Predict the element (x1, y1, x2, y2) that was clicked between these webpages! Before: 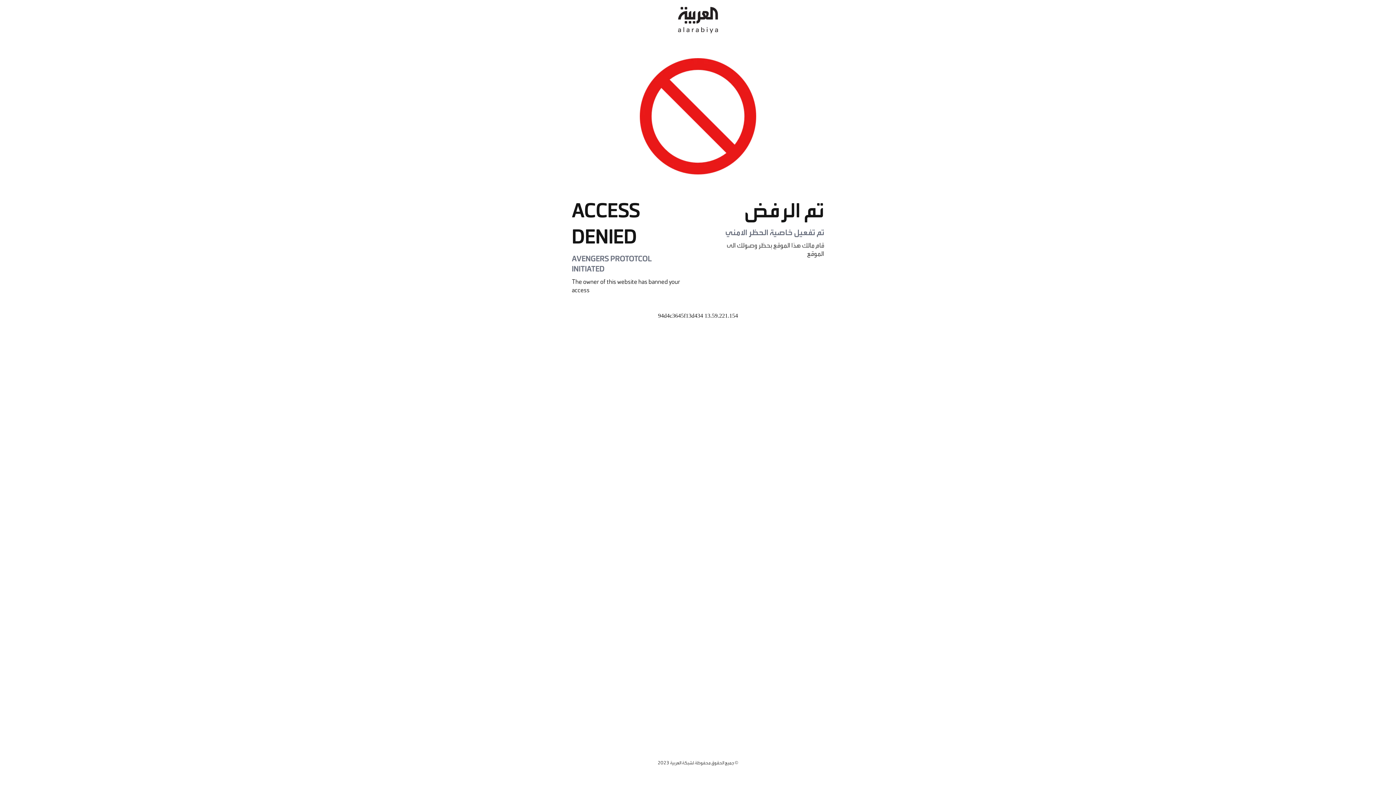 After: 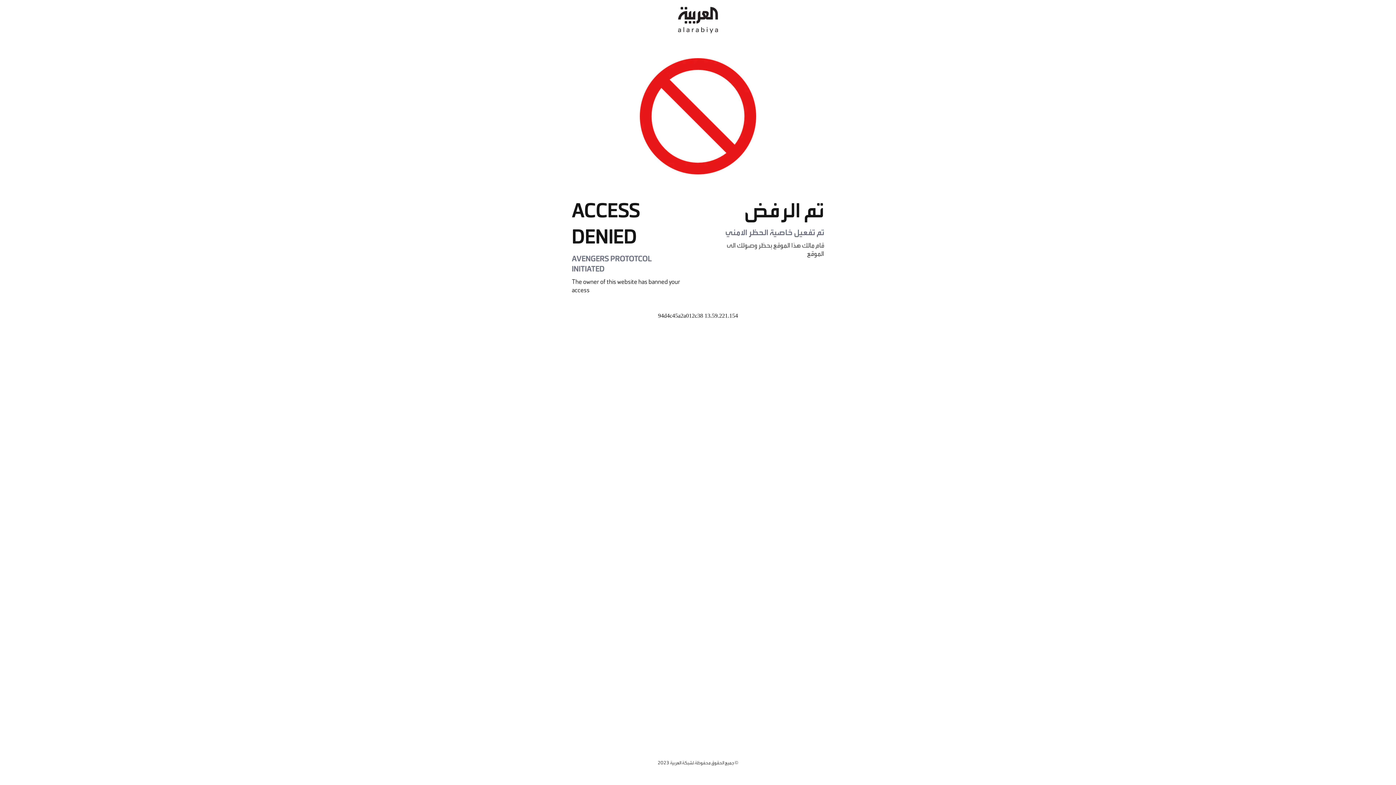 Action: bbox: (678, 0, 718, 40)